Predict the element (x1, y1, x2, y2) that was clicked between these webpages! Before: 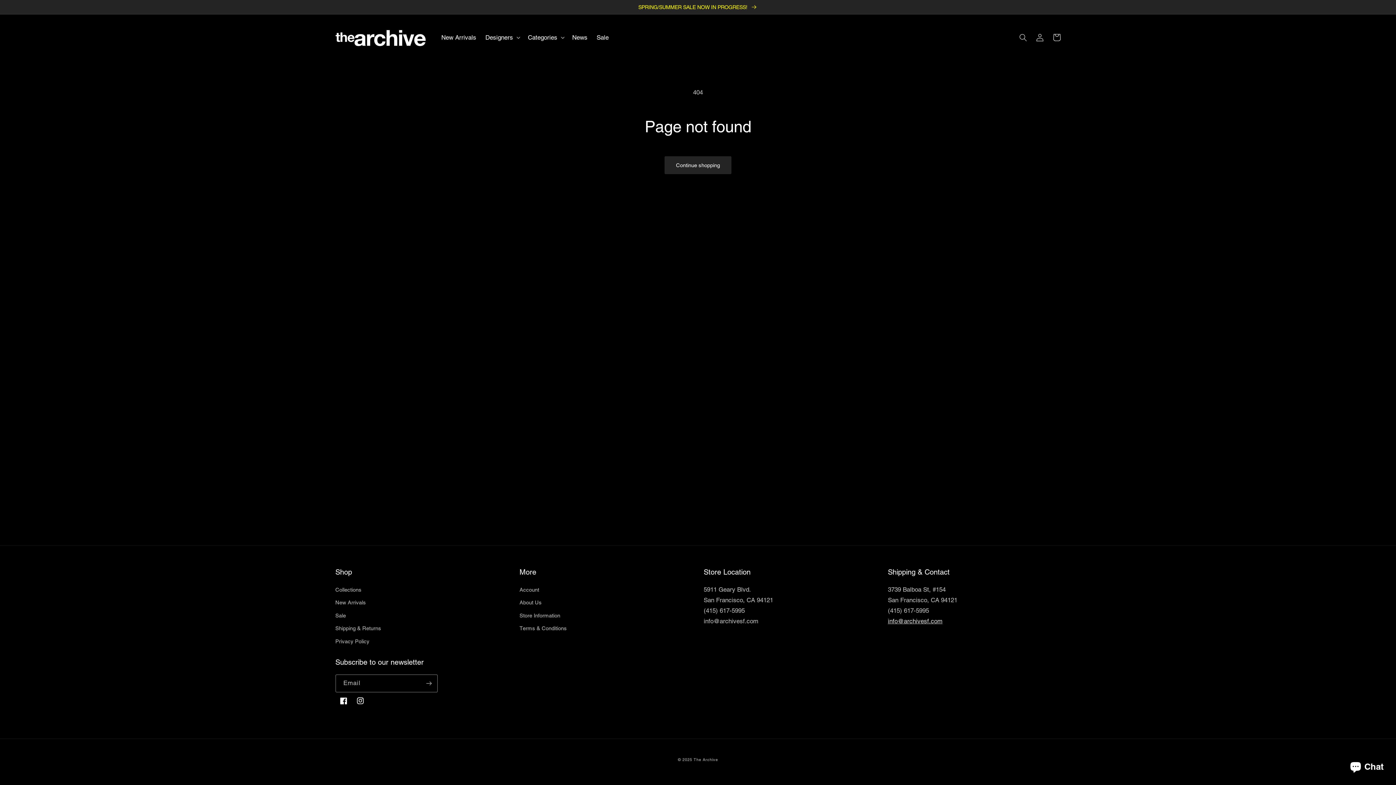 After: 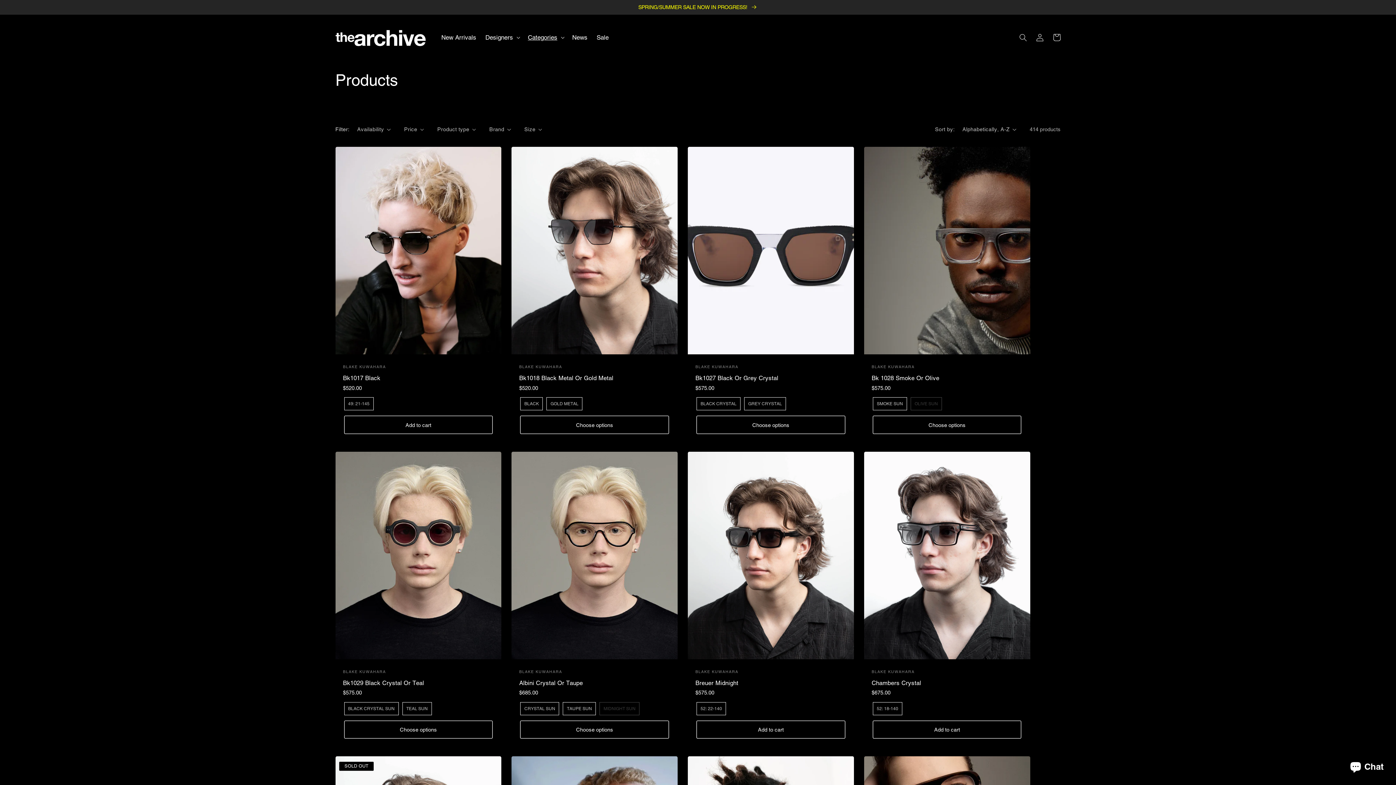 Action: label: Collections bbox: (335, 585, 361, 596)